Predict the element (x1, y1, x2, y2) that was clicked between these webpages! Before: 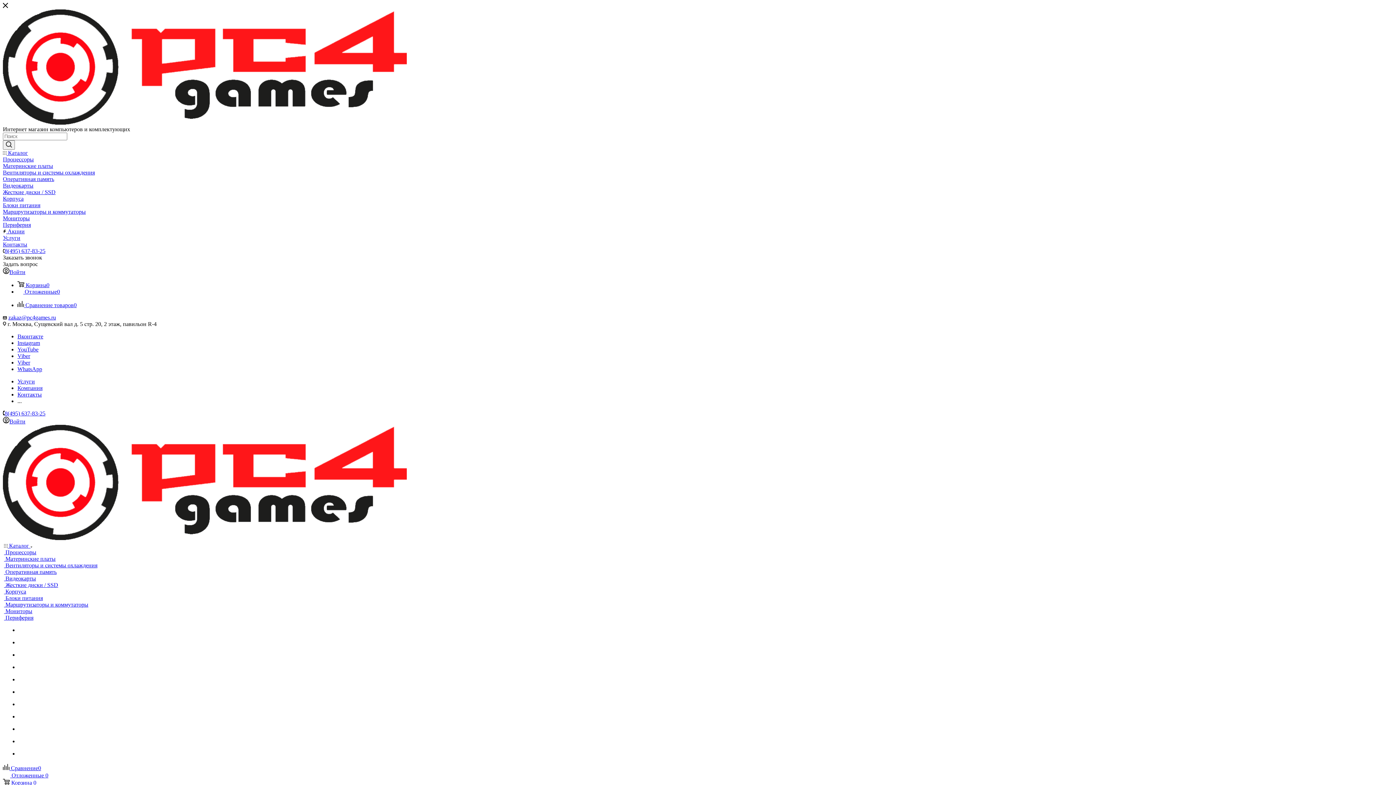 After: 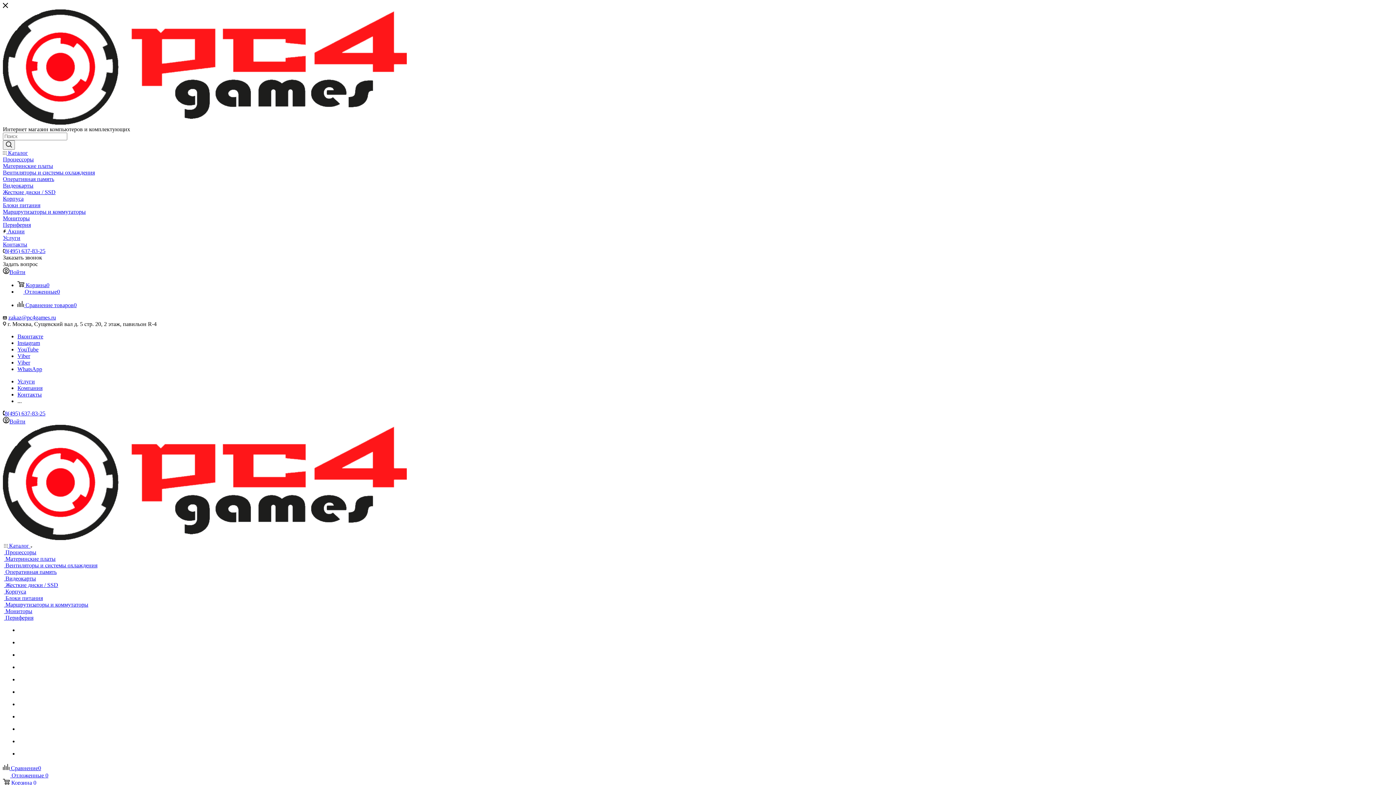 Action: label: Viber bbox: (17, 353, 30, 359)